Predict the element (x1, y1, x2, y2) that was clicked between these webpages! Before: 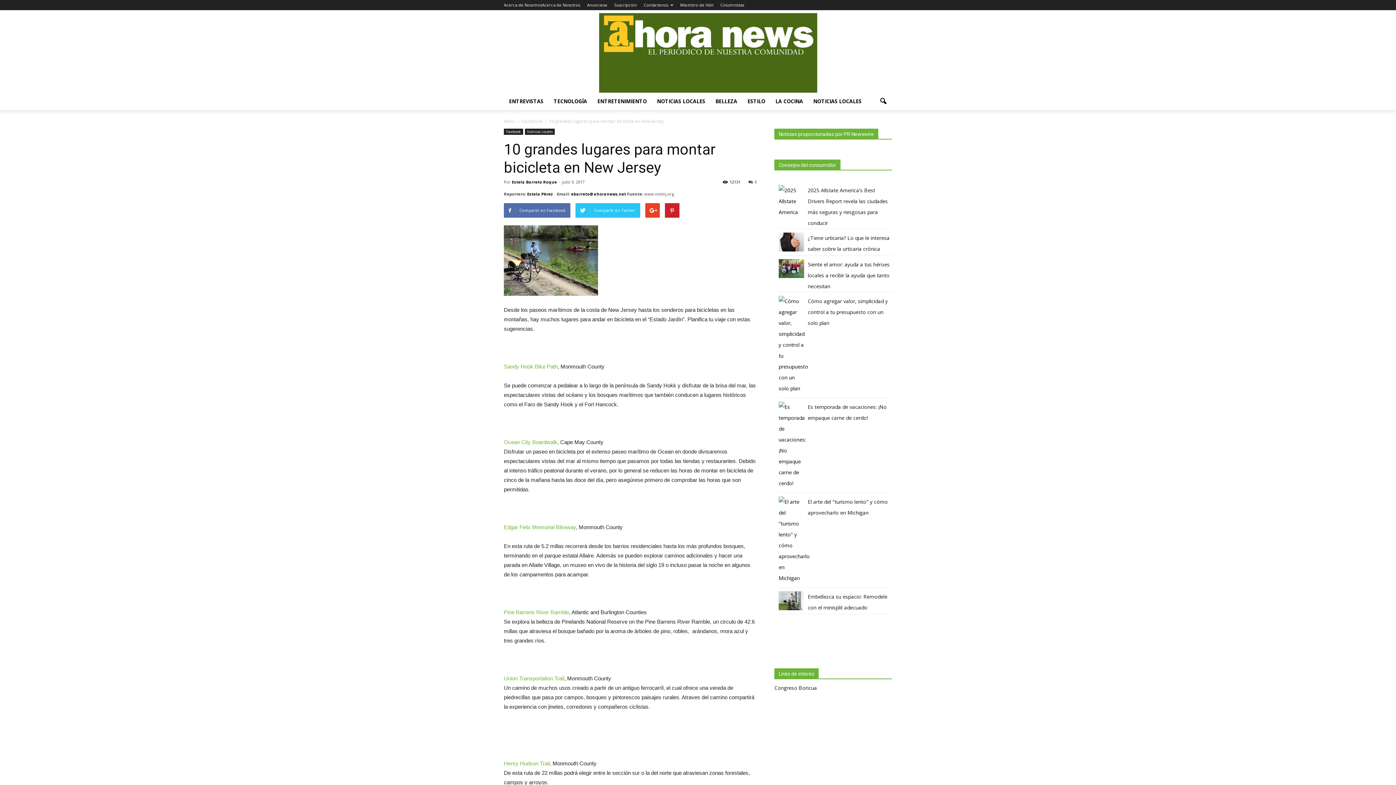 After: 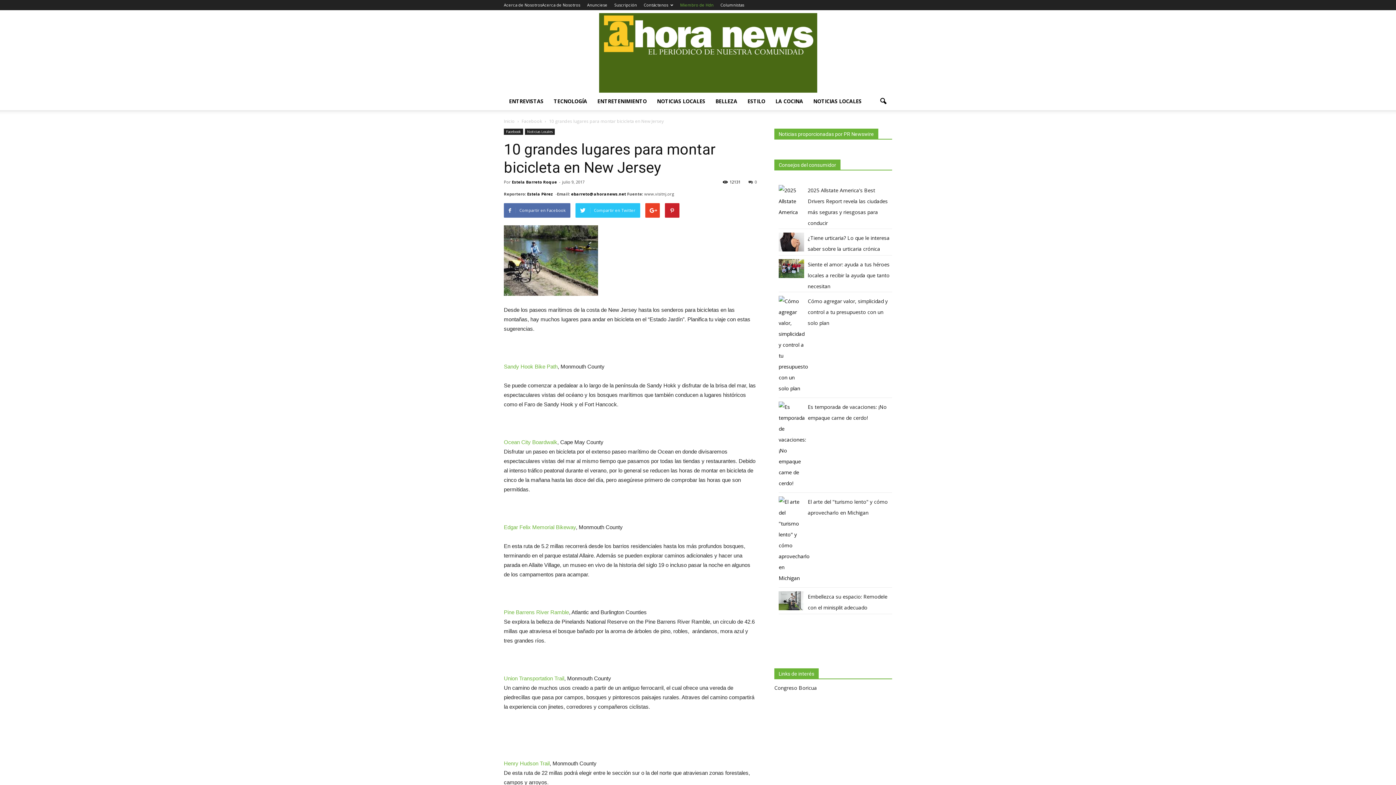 Action: label: Miembro de Hdn bbox: (680, 2, 713, 7)